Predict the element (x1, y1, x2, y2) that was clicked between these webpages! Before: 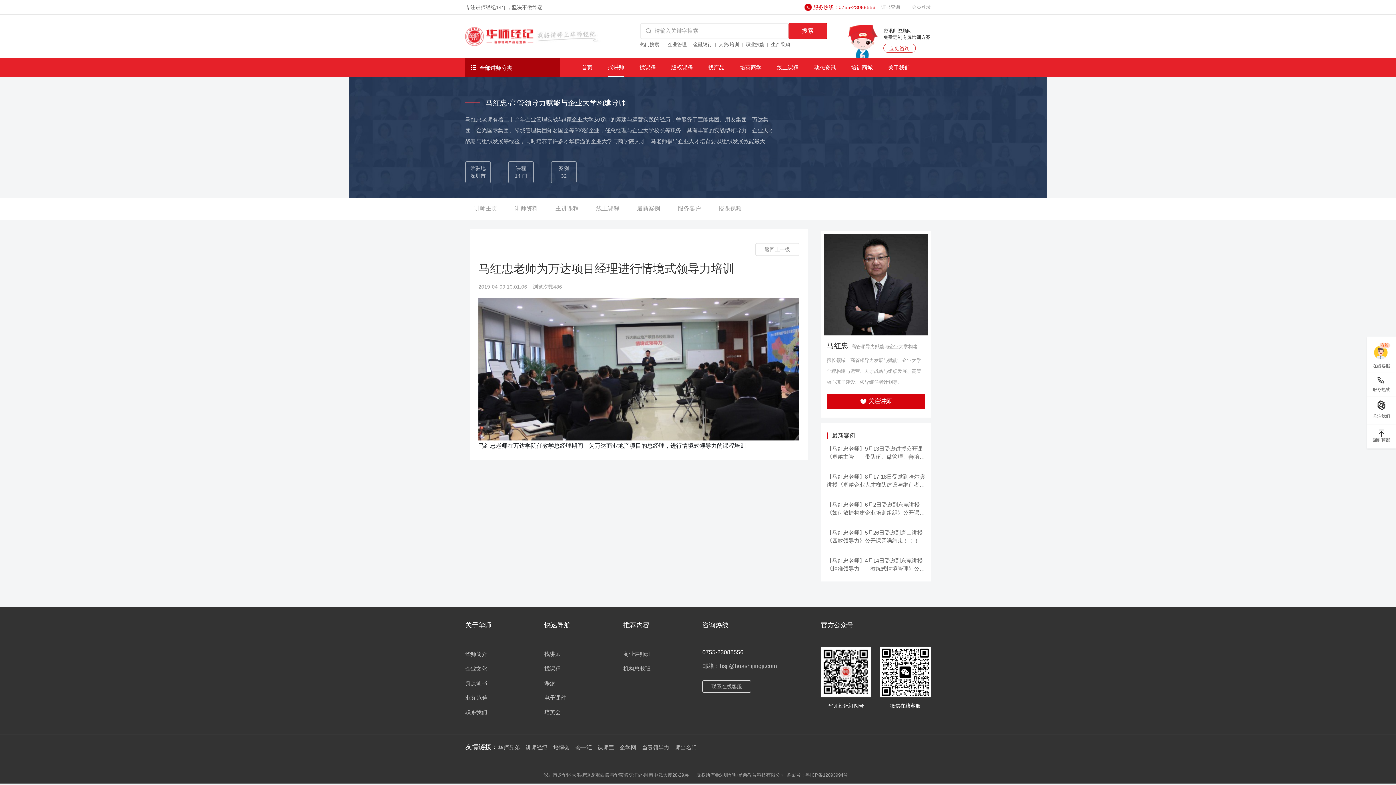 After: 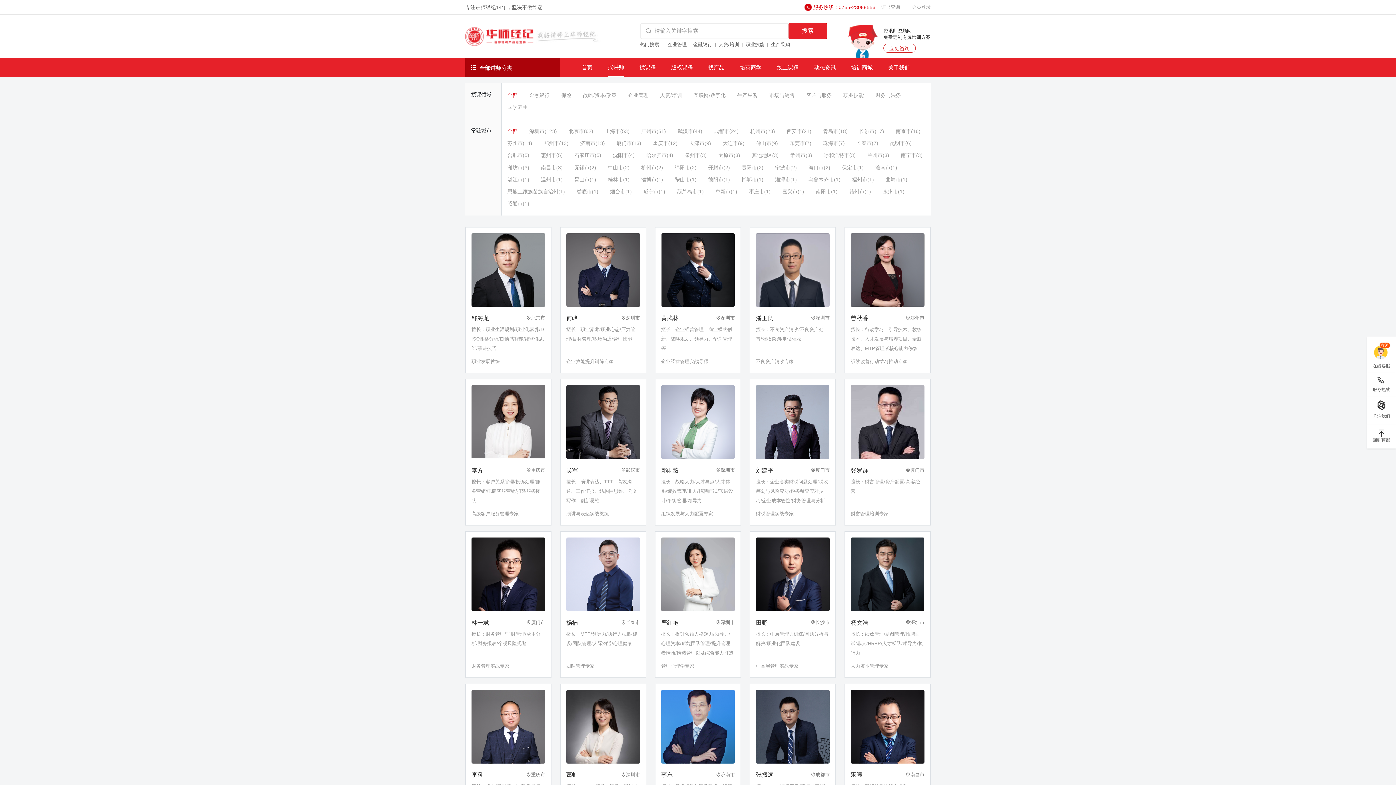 Action: bbox: (544, 651, 560, 659) label: 找讲师